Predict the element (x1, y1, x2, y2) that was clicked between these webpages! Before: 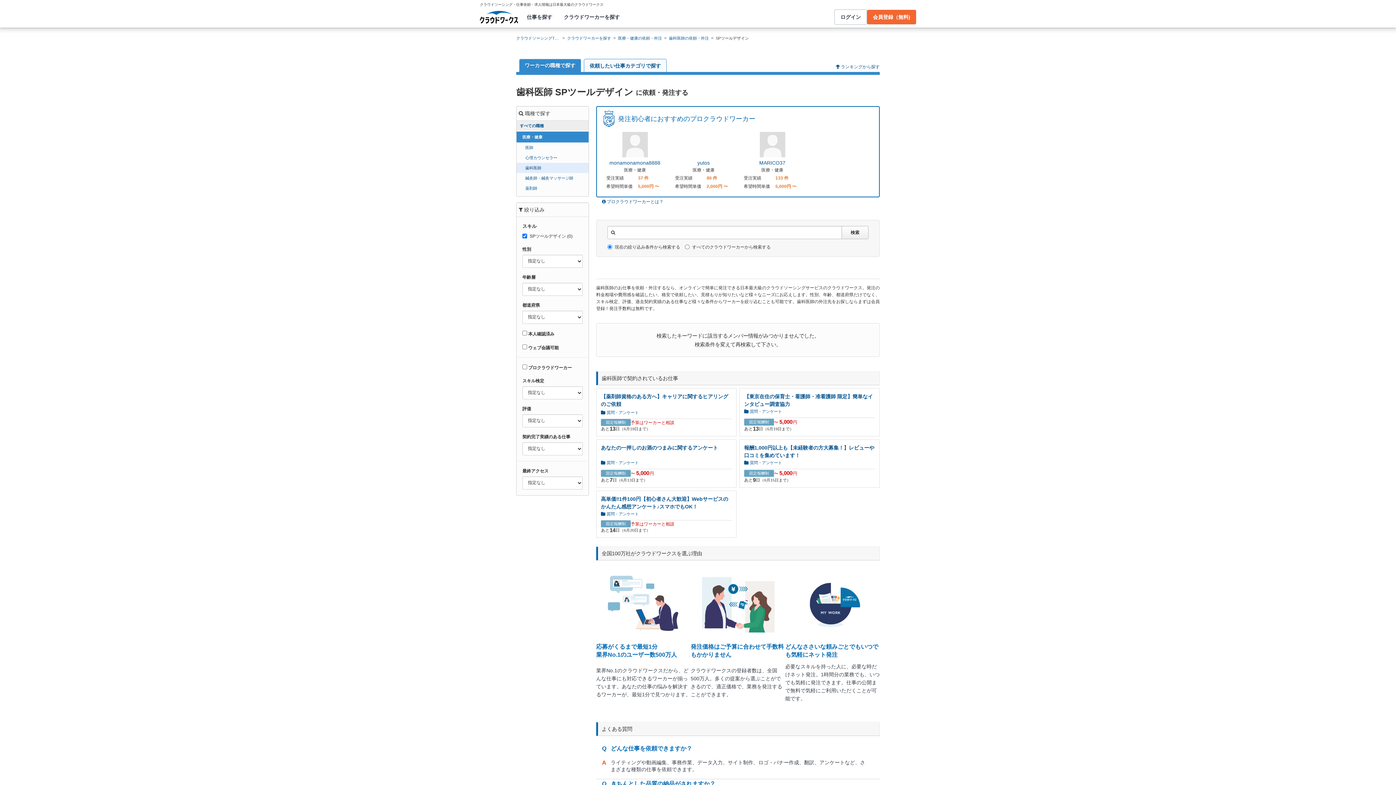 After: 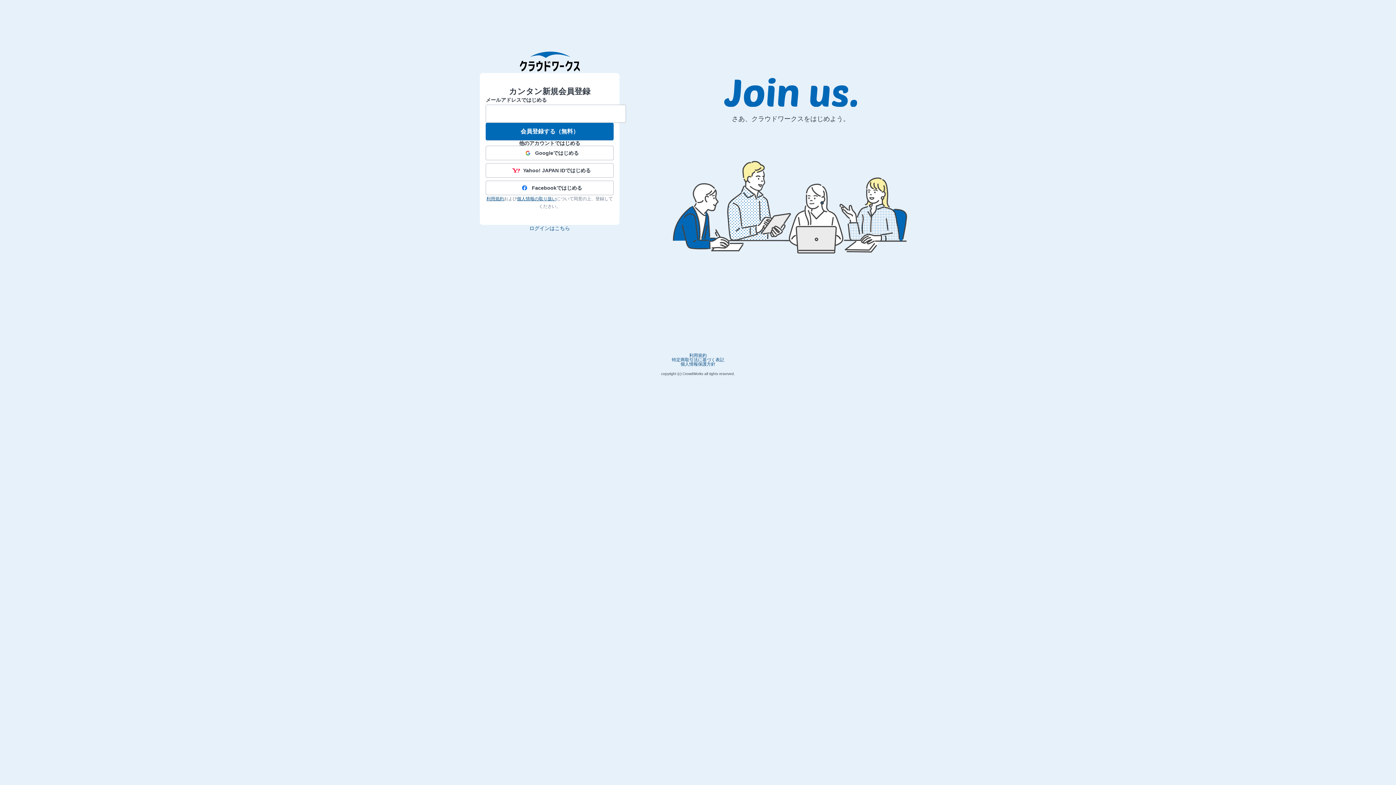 Action: bbox: (867, 9, 916, 24) label: 会員登録（無料)